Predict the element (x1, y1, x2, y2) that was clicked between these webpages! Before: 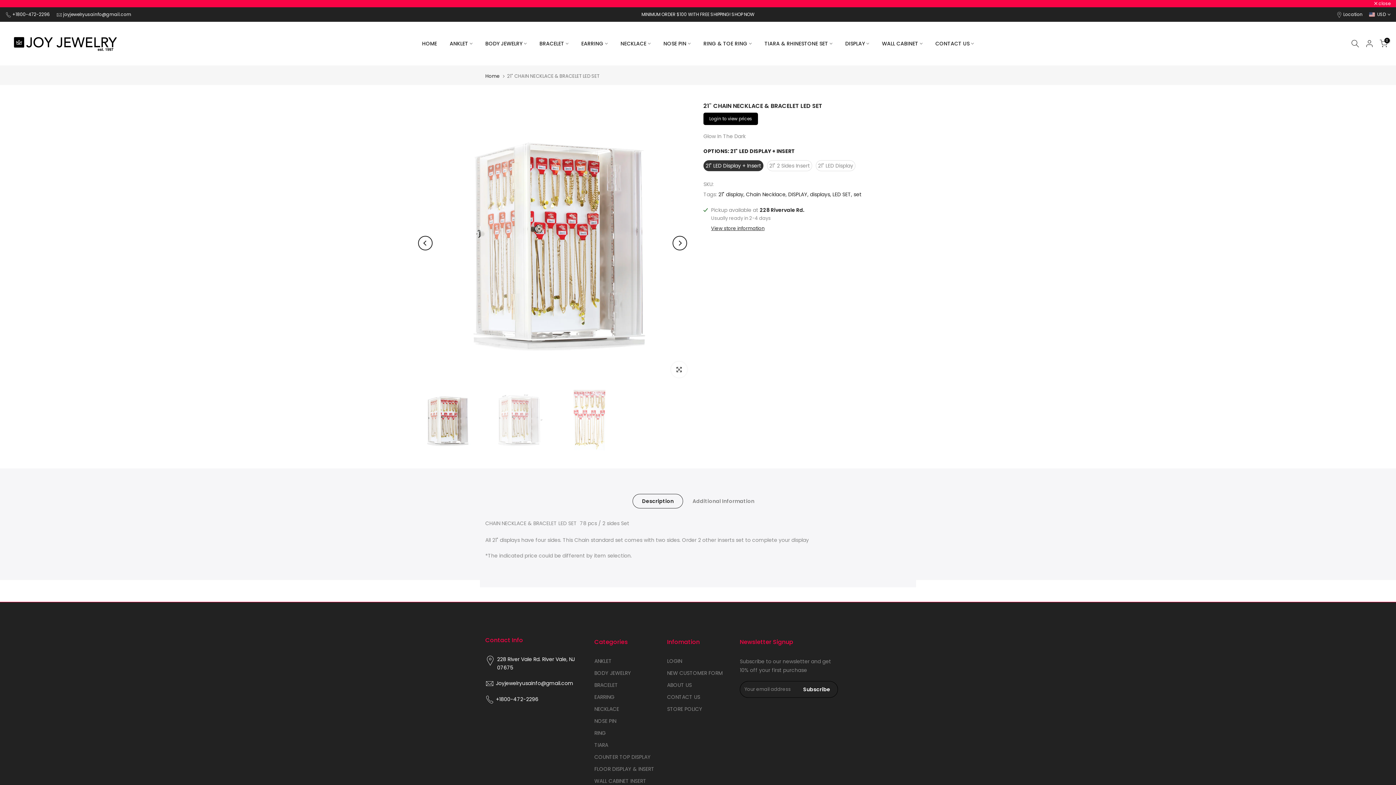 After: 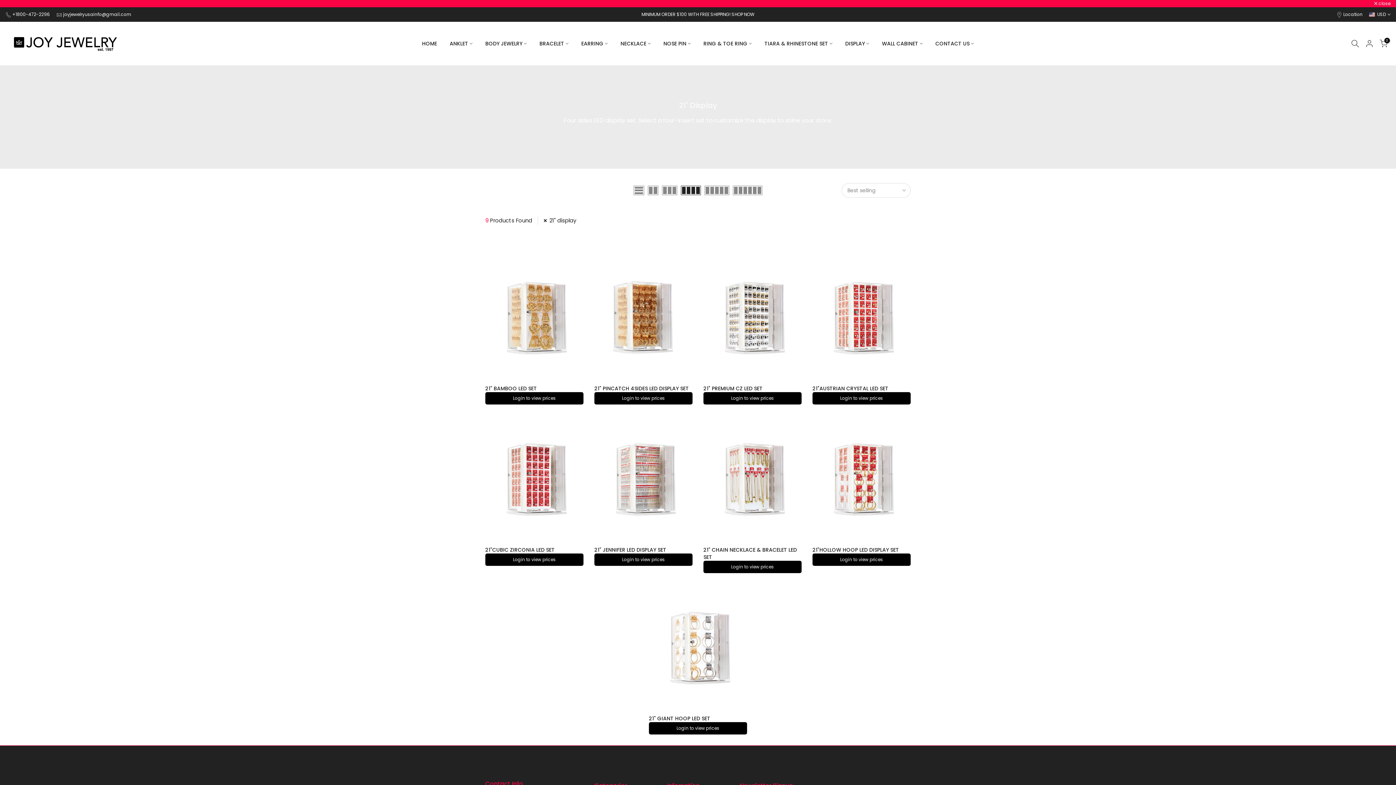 Action: label: 21" display bbox: (718, 190, 744, 198)